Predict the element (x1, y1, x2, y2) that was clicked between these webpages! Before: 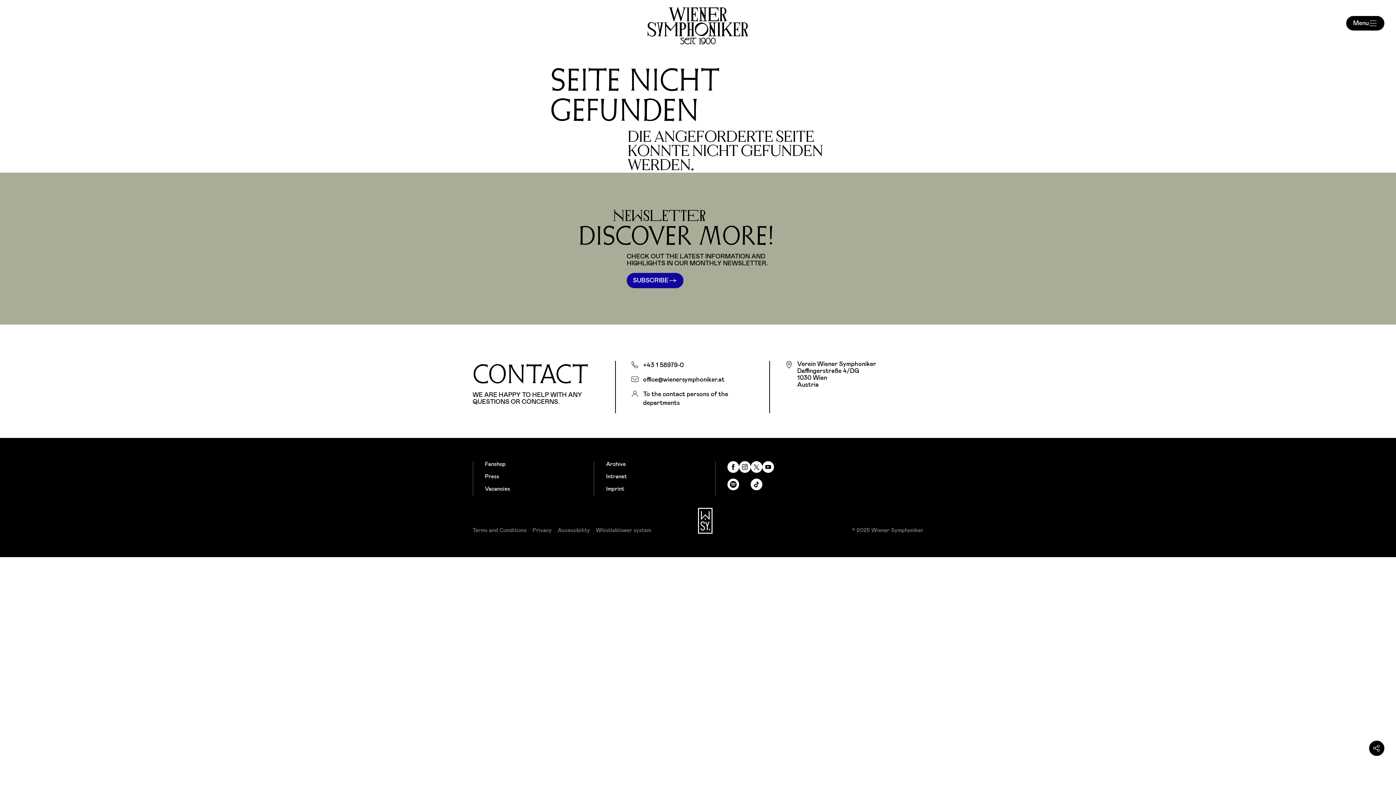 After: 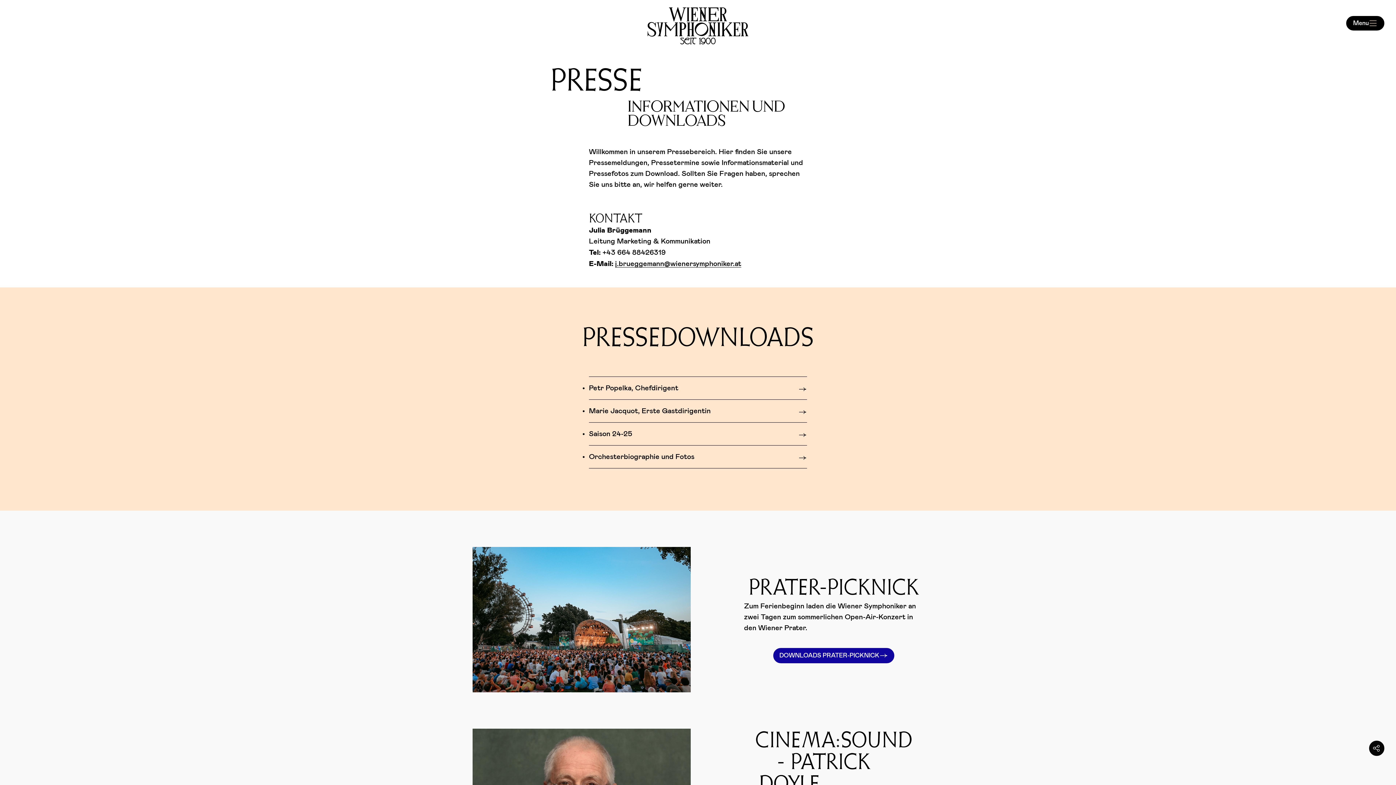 Action: label: Press bbox: (485, 474, 499, 479)